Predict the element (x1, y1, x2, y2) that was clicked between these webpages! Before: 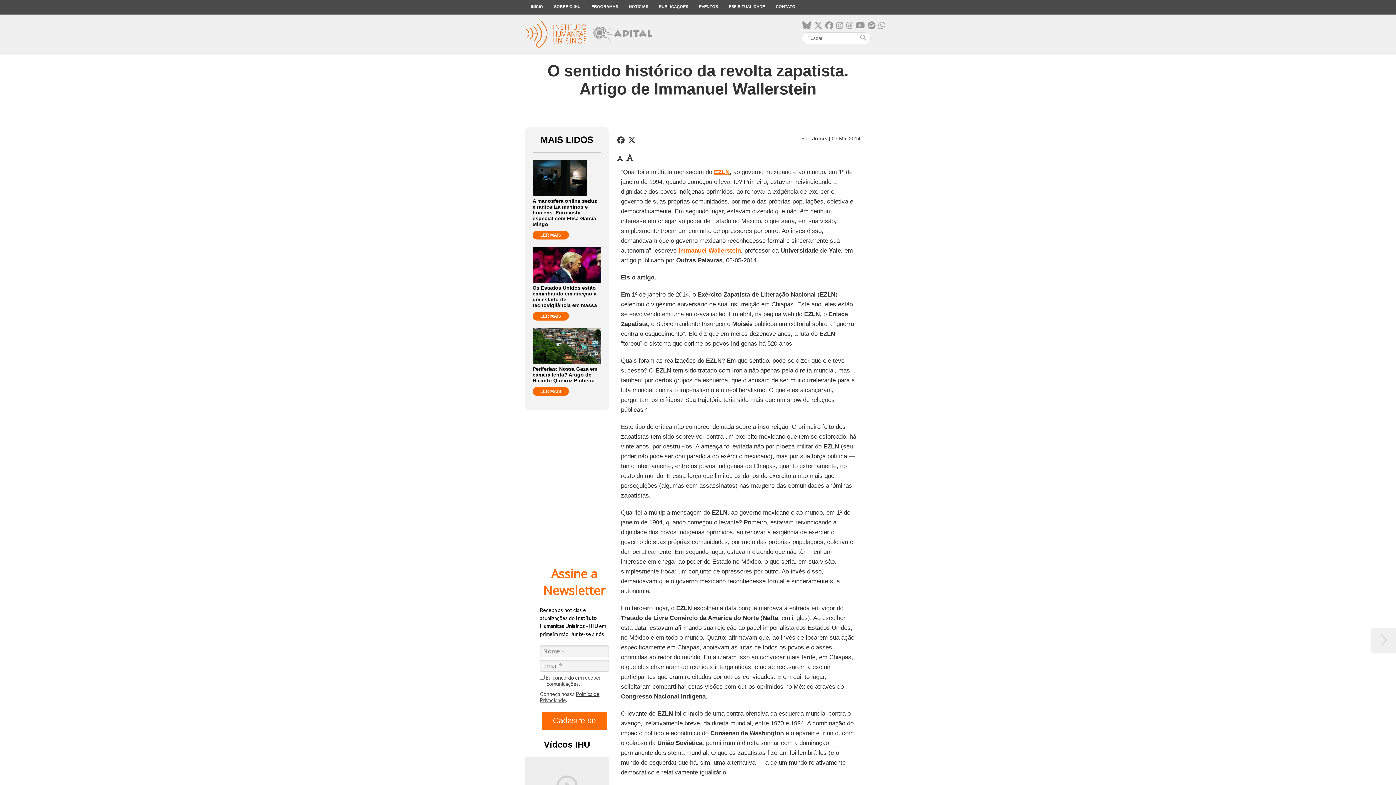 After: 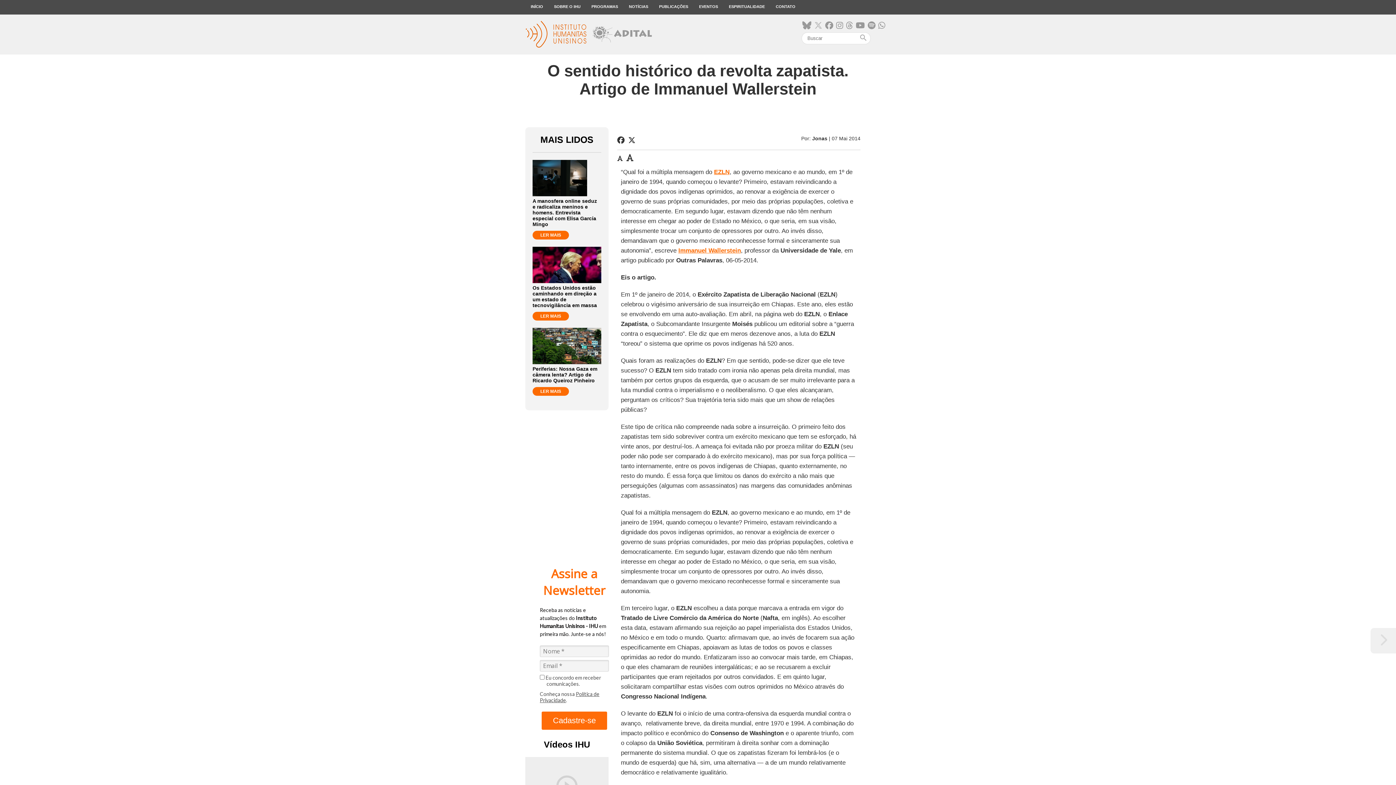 Action: bbox: (814, 21, 822, 30)